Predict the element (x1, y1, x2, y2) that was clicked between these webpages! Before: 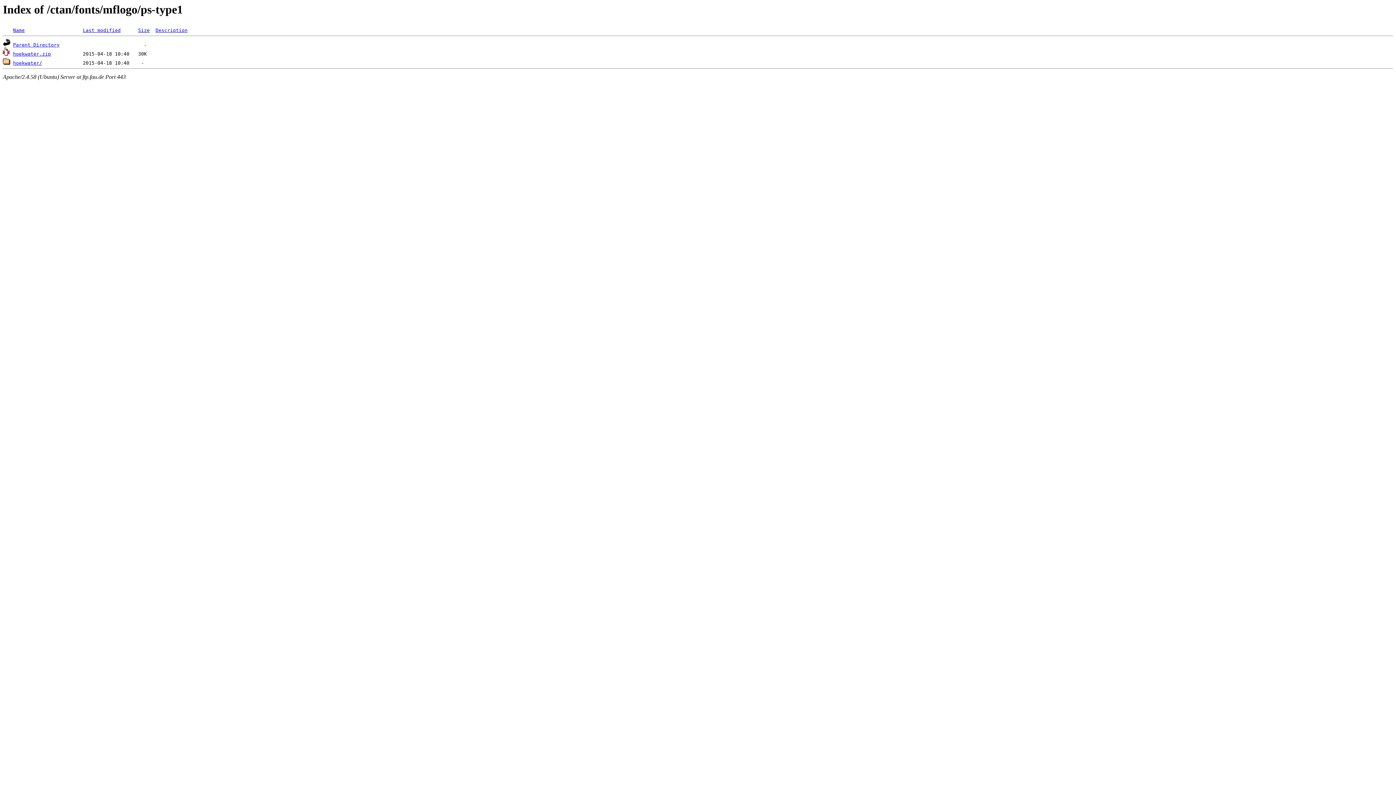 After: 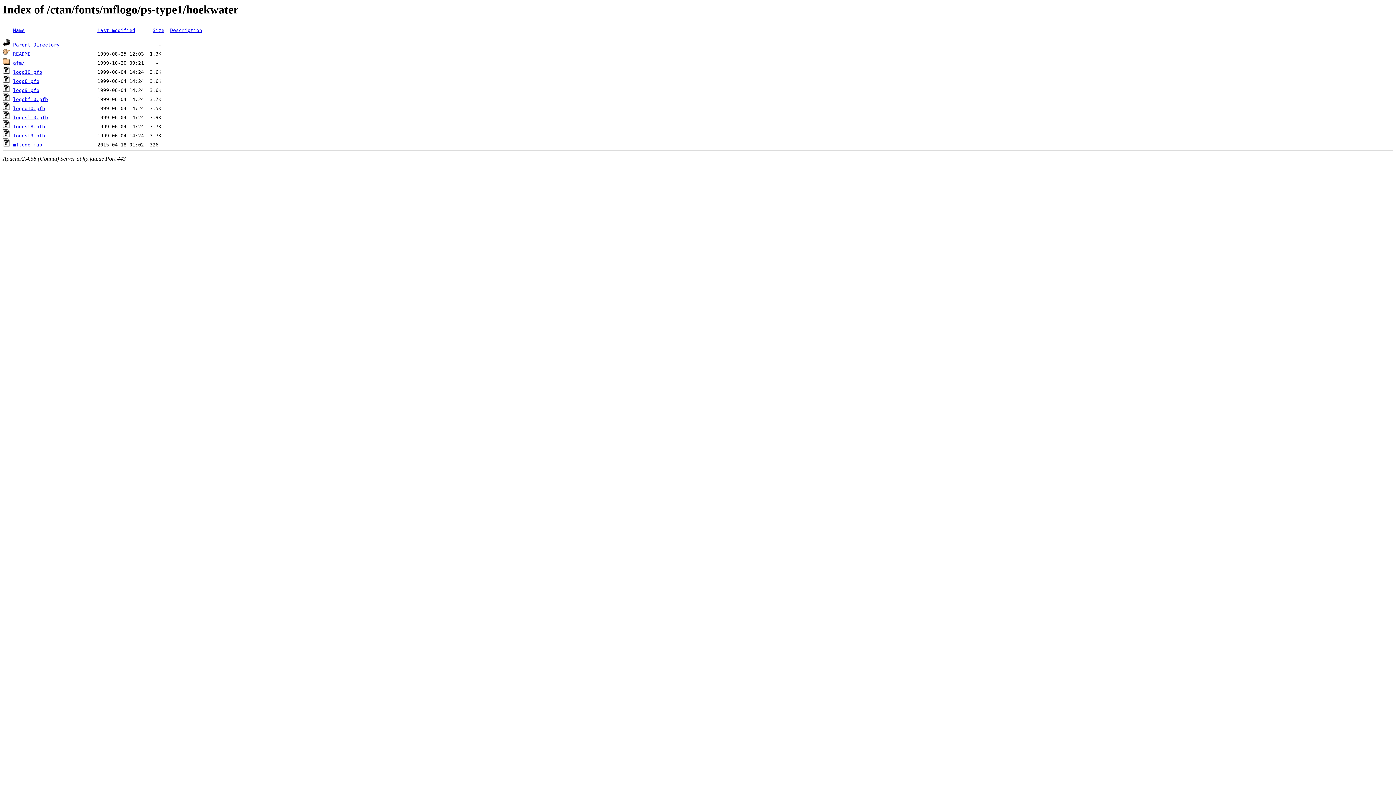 Action: bbox: (13, 60, 42, 65) label: hoekwater/